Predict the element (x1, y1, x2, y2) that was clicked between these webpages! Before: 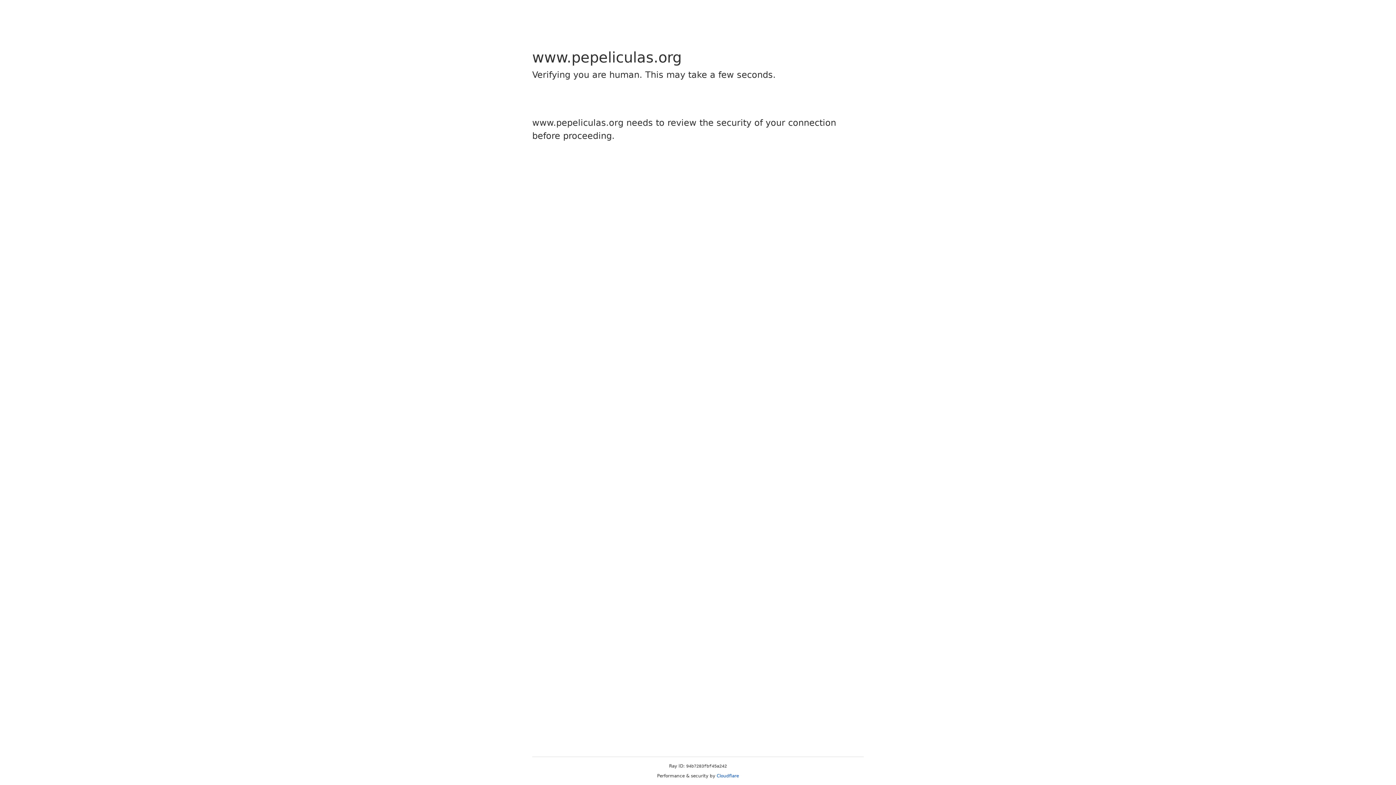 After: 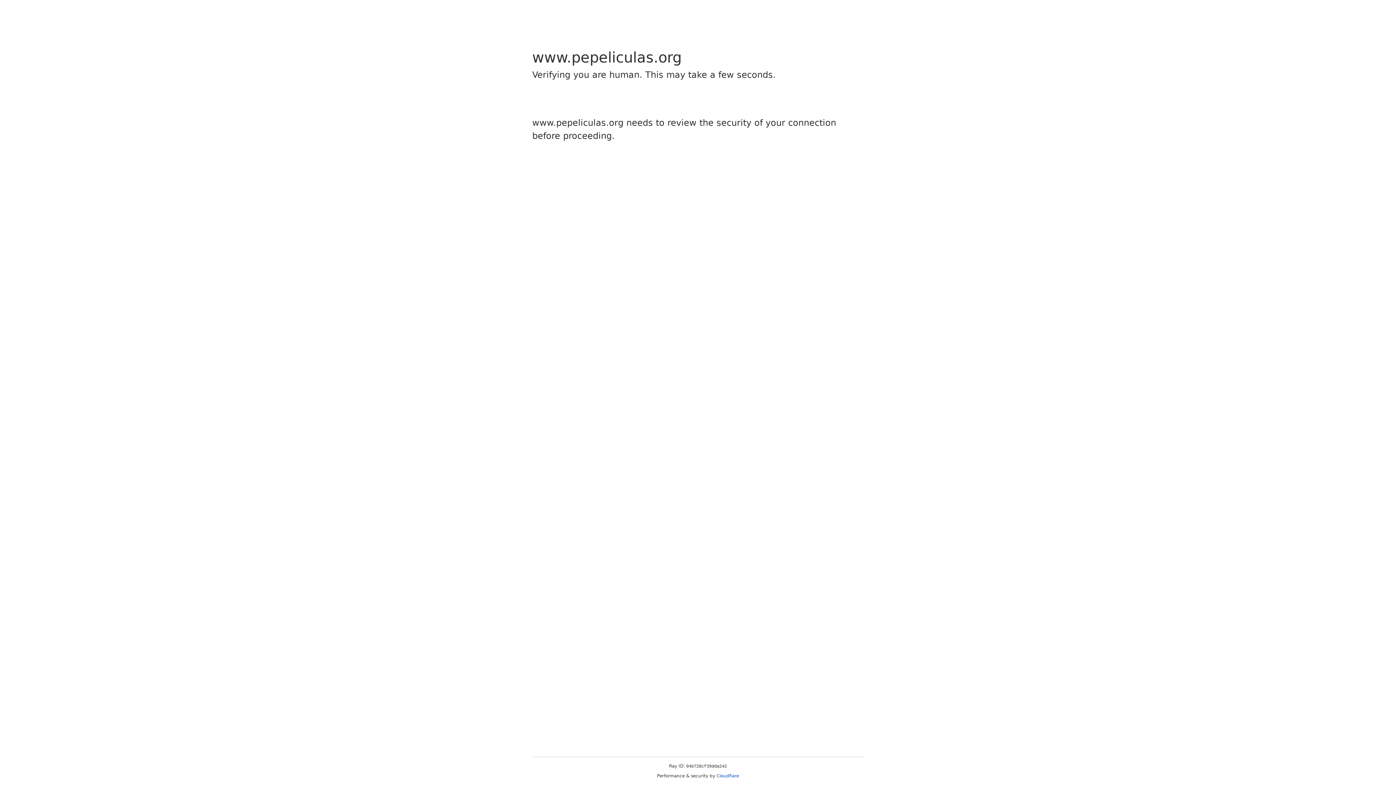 Action: bbox: (716, 773, 739, 778) label: Cloudflare